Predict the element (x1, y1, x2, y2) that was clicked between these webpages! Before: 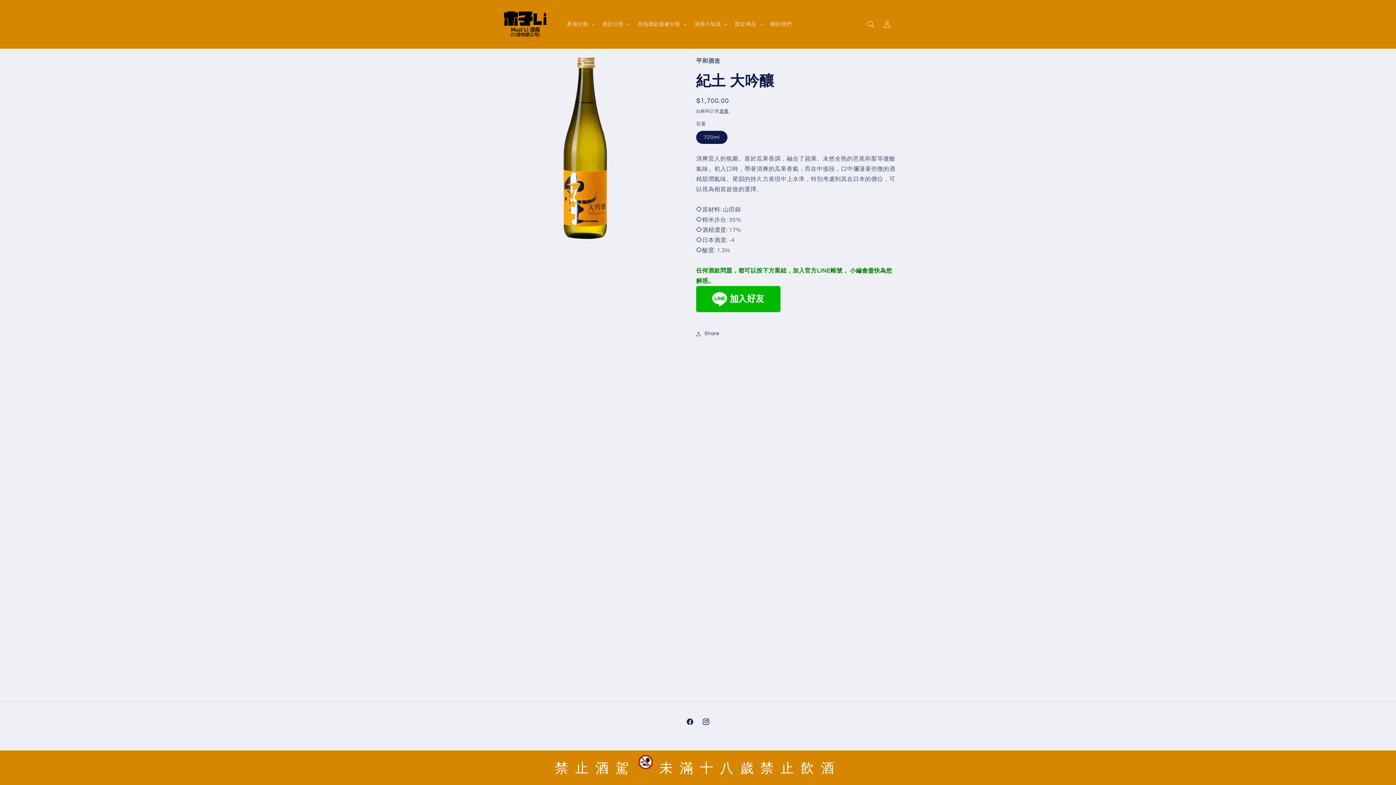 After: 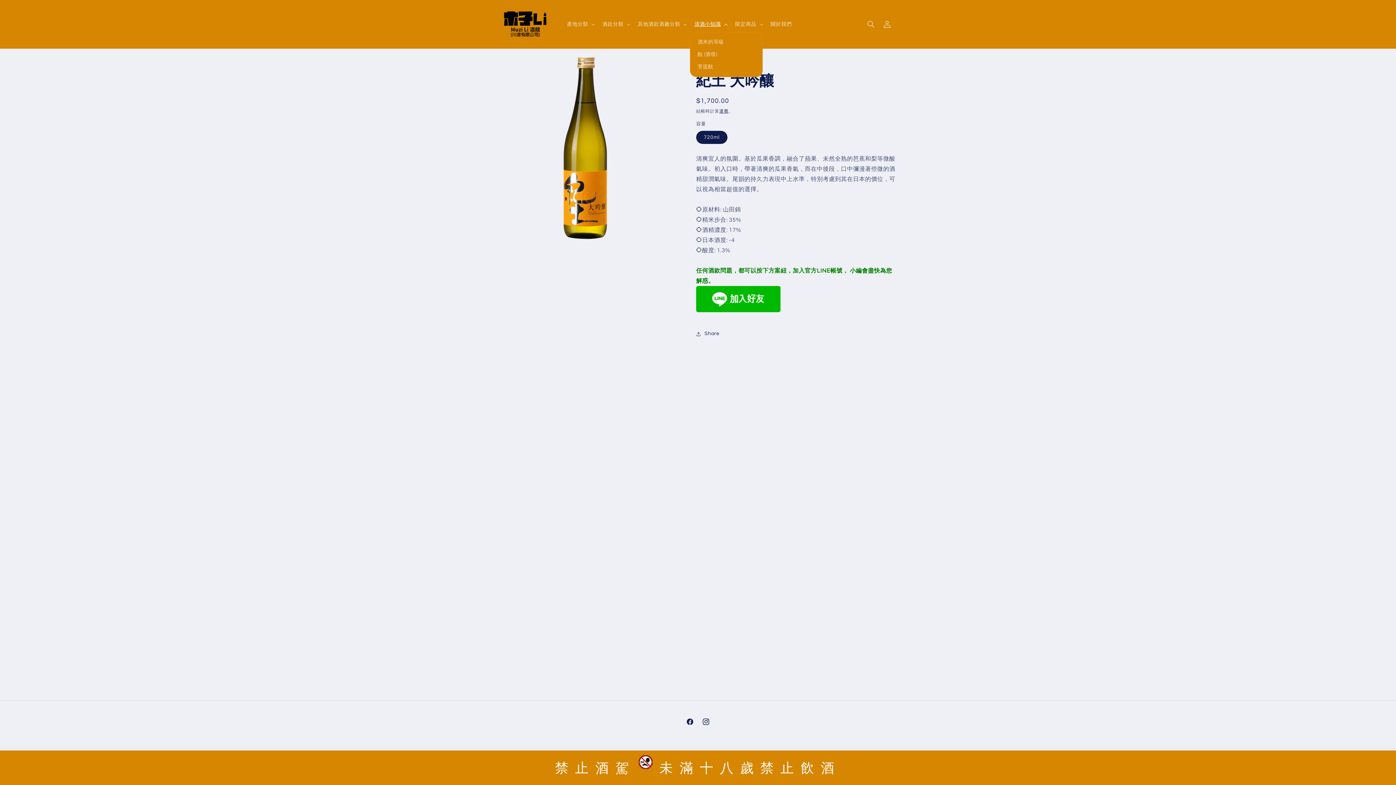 Action: label: 清酒小知識 bbox: (690, 16, 730, 31)